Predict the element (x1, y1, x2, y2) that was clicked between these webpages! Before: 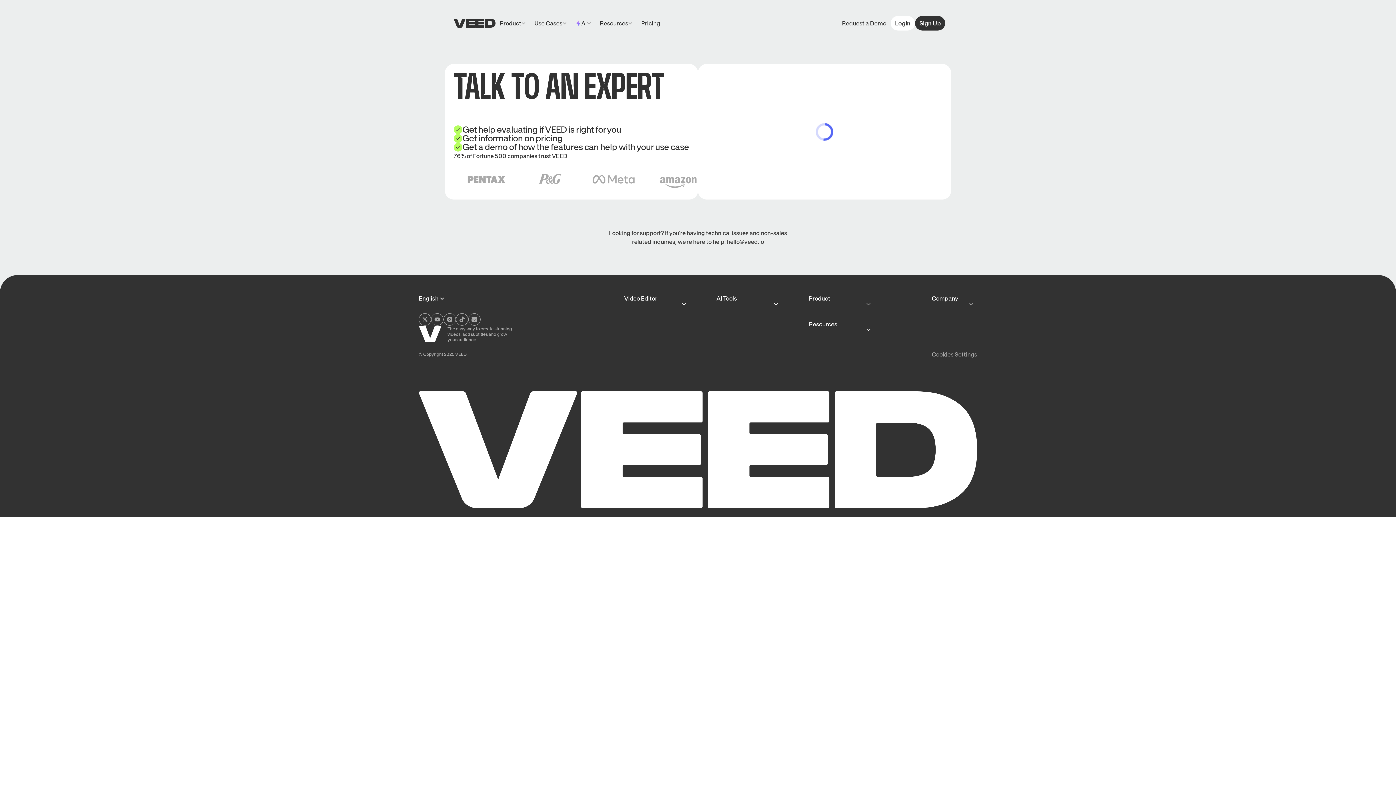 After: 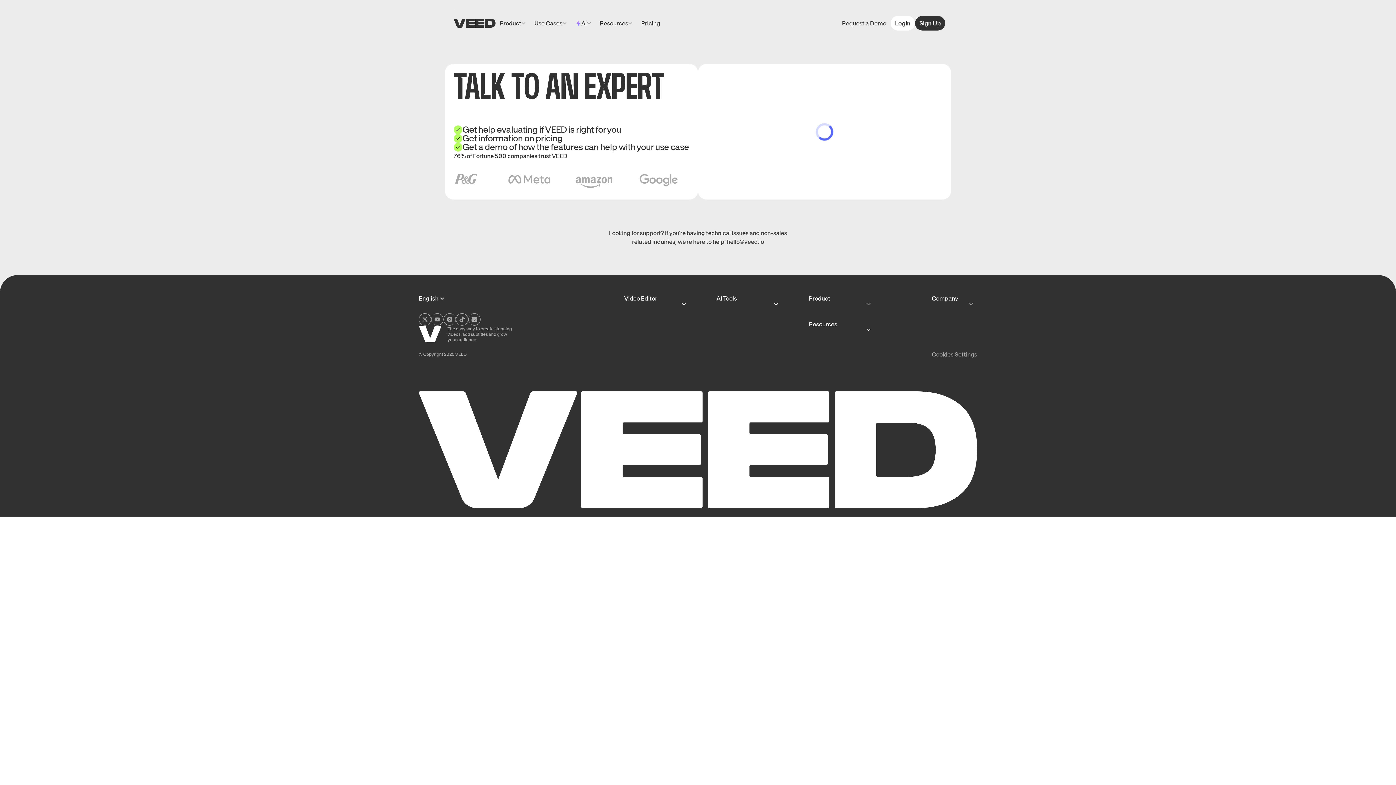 Action: label: Request a Demo bbox: (837, 16, 890, 30)